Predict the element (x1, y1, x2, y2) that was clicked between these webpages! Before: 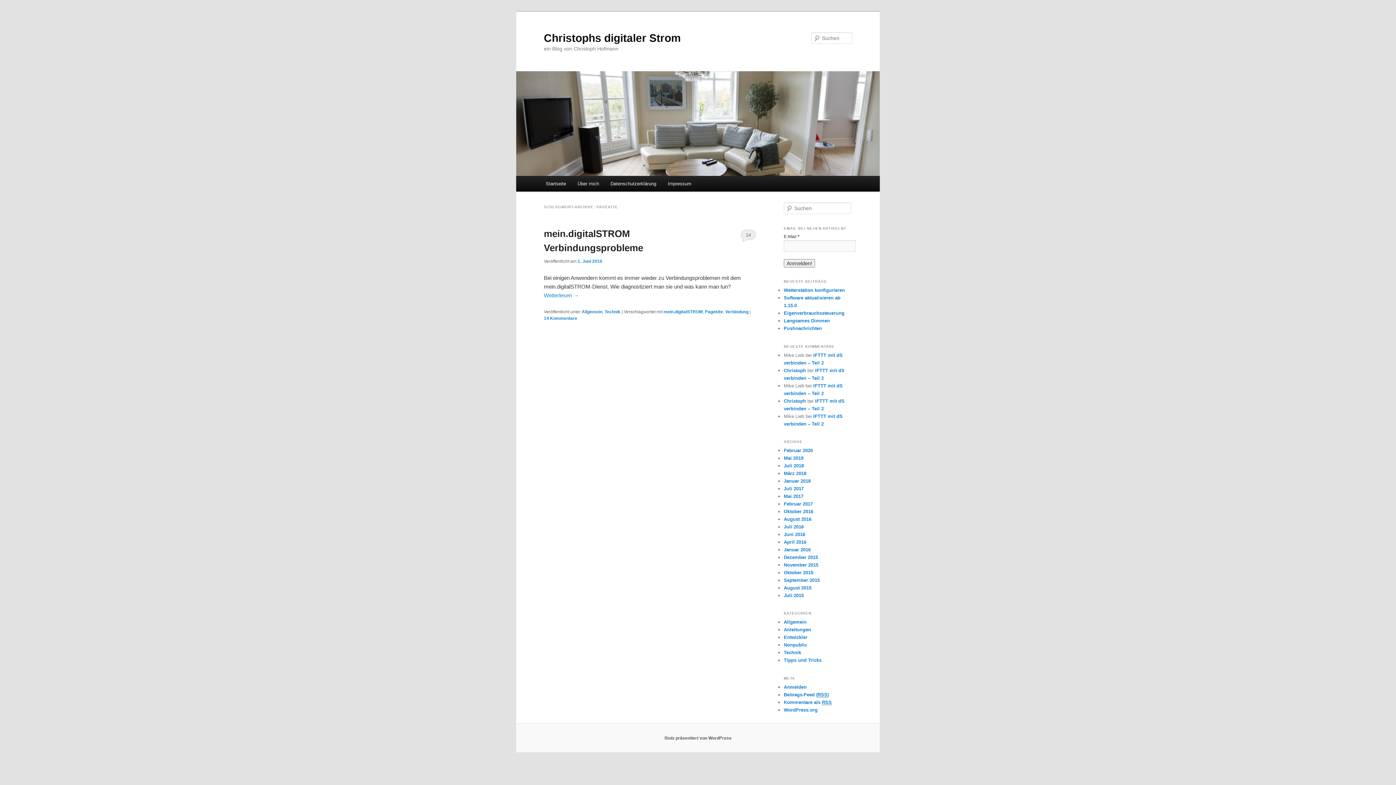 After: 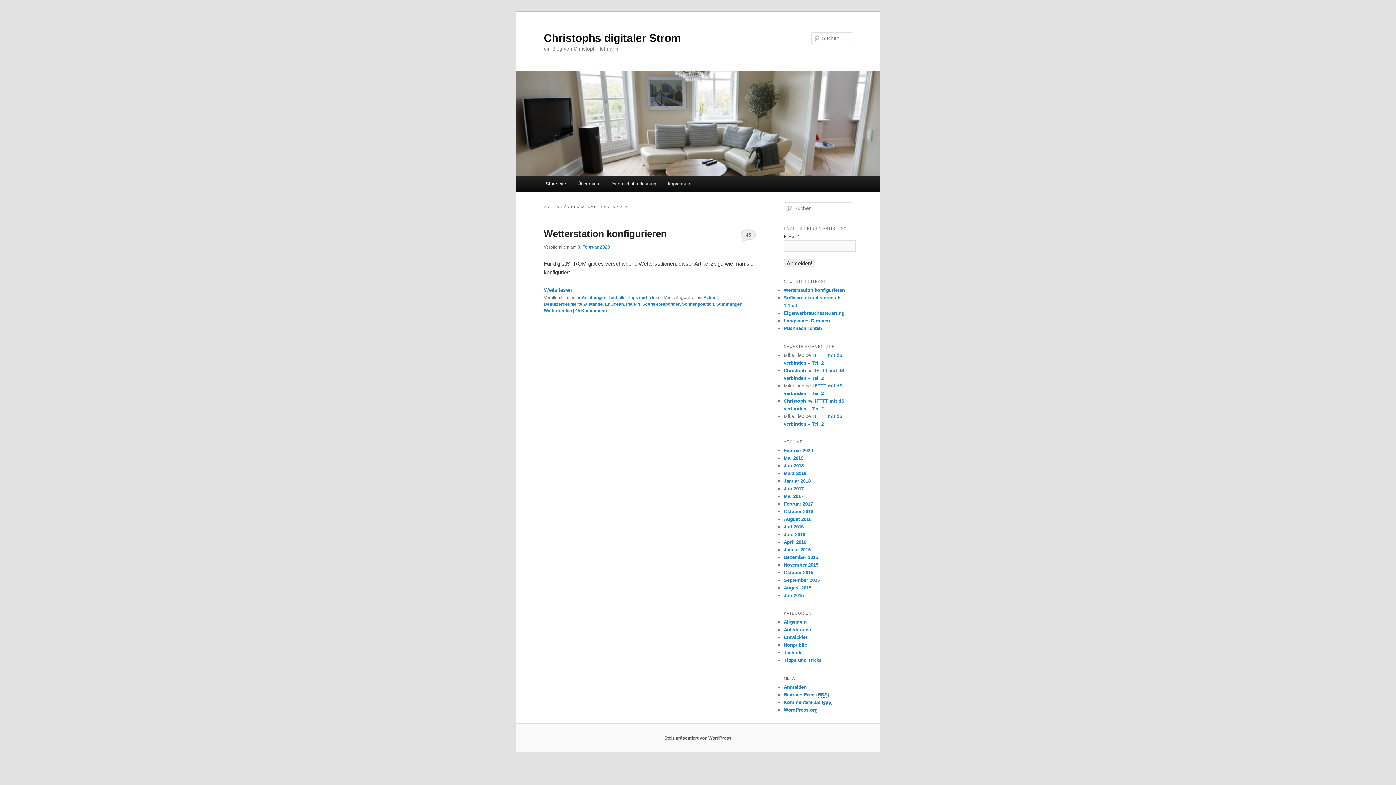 Action: label: Februar 2020 bbox: (784, 447, 813, 453)